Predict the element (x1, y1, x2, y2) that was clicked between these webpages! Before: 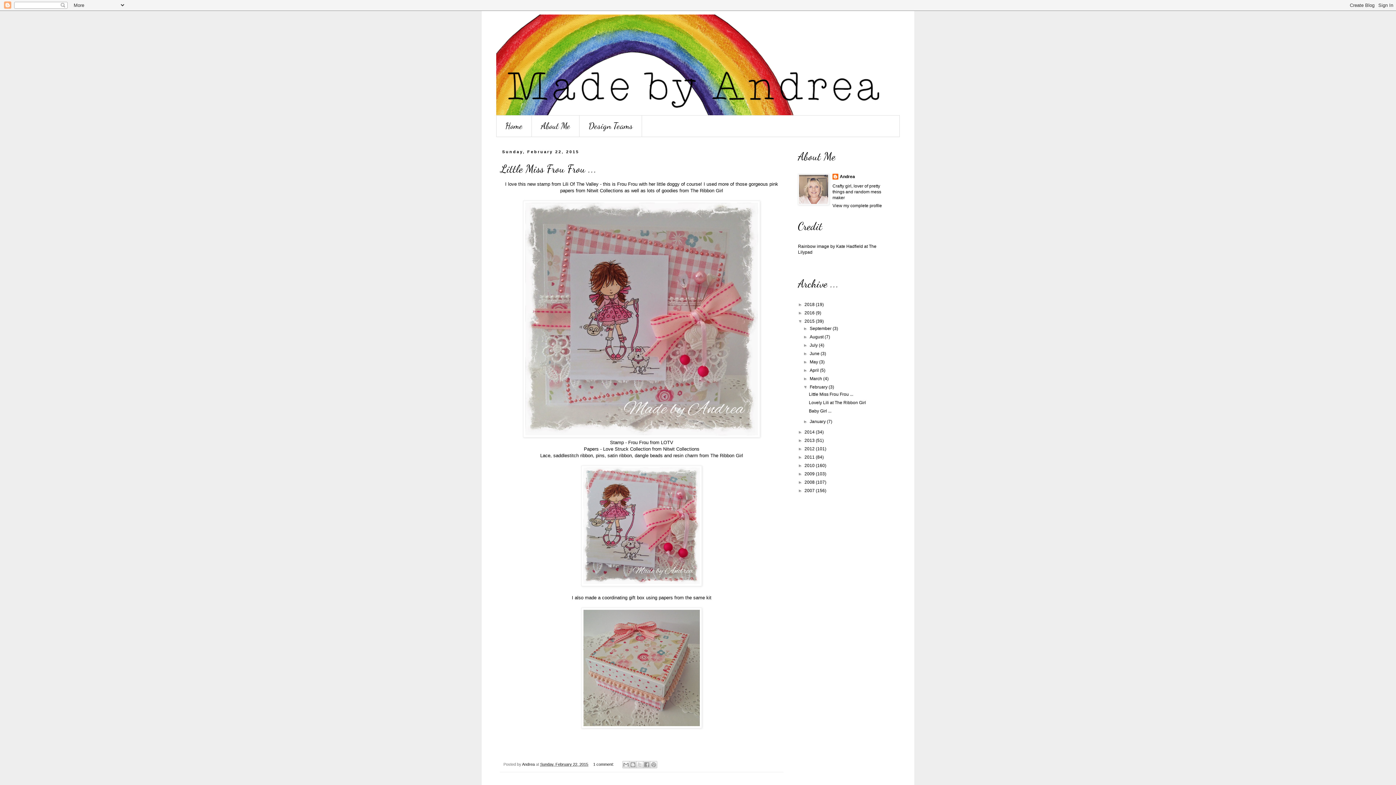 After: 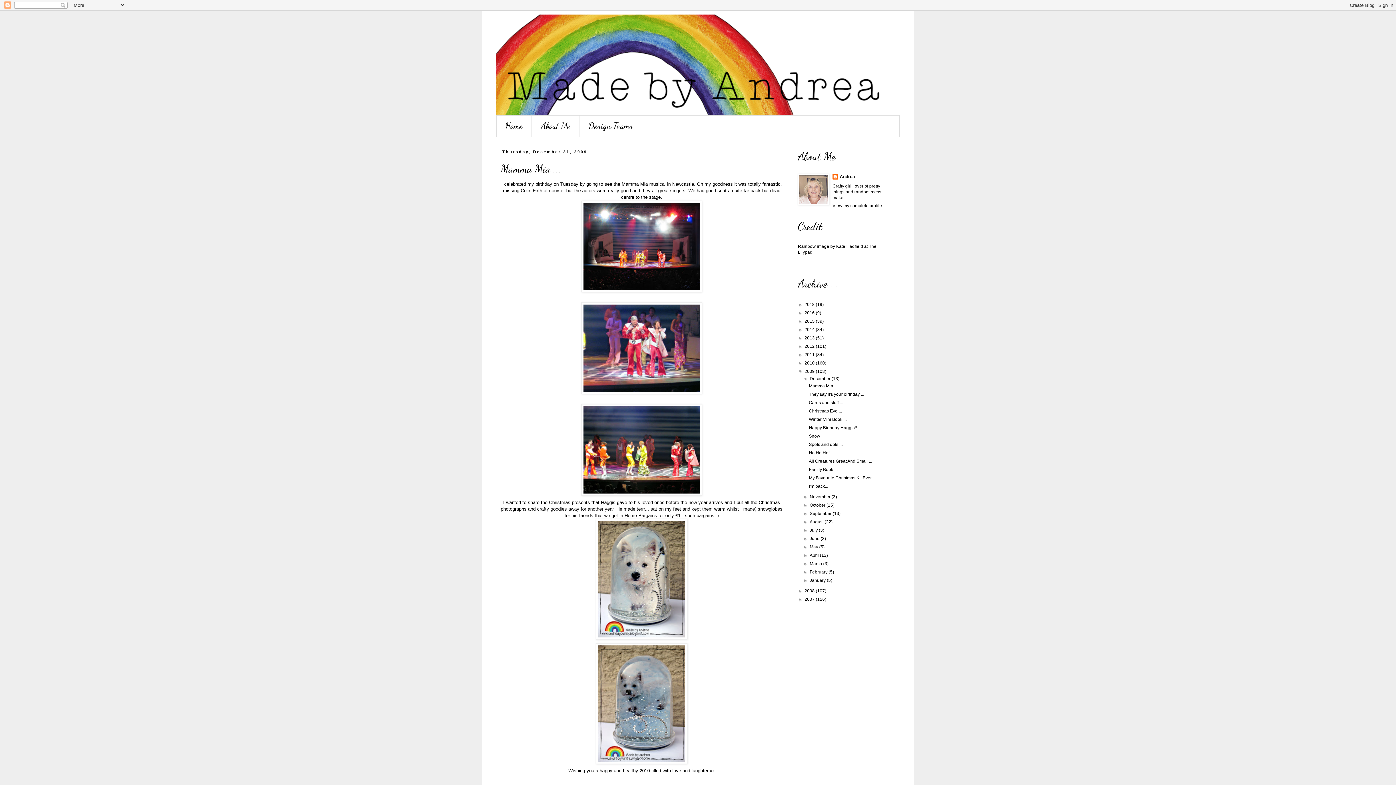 Action: label: 2009  bbox: (804, 471, 816, 476)